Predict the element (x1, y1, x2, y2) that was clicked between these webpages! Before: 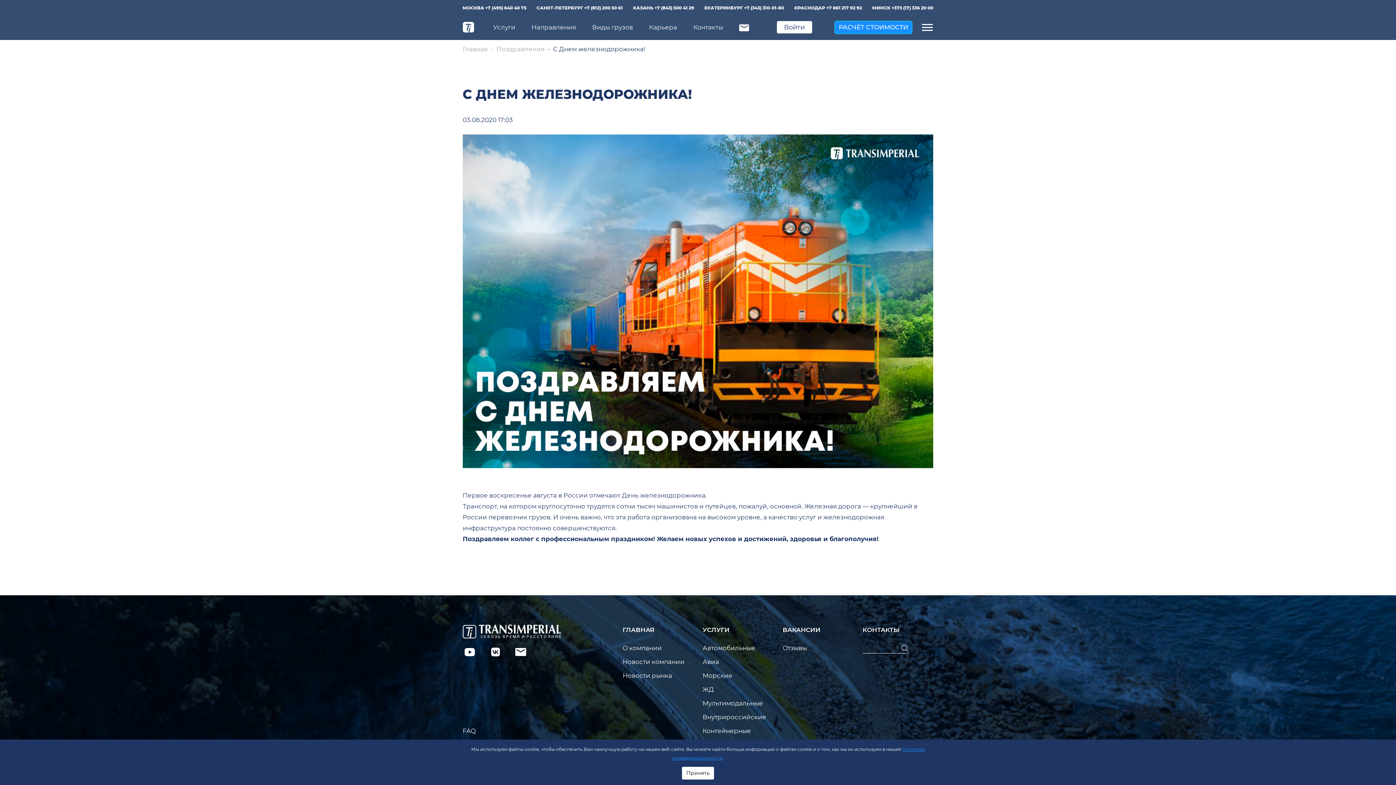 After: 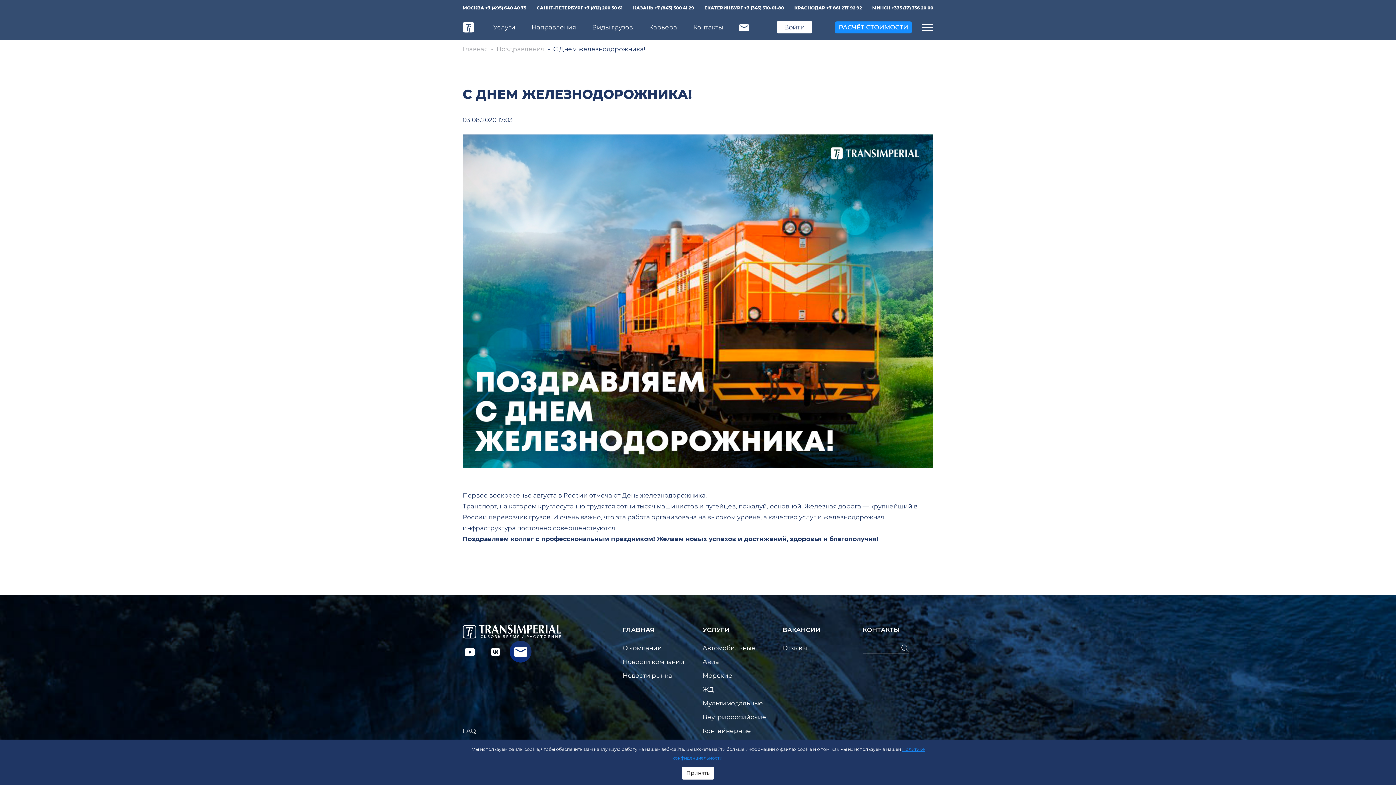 Action: bbox: (513, 645, 528, 659)